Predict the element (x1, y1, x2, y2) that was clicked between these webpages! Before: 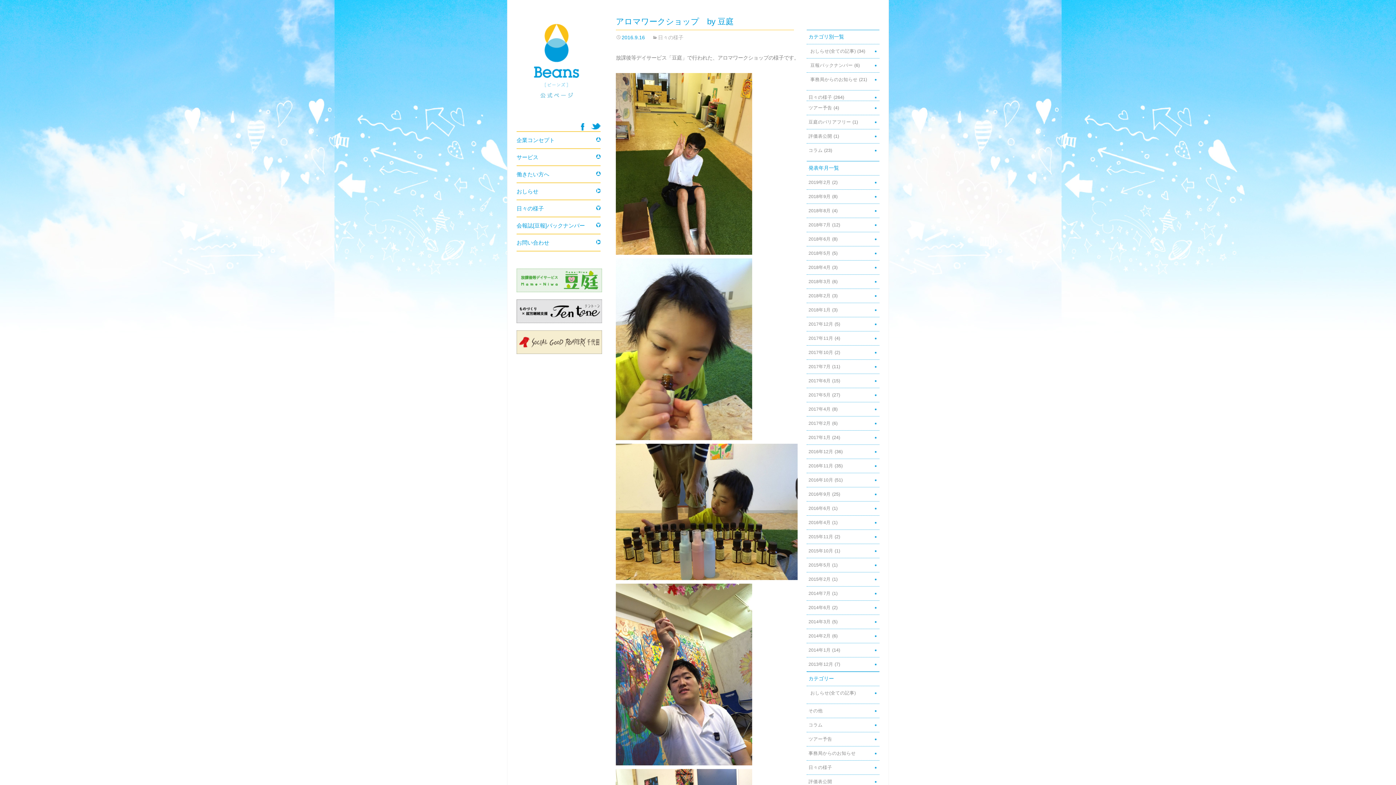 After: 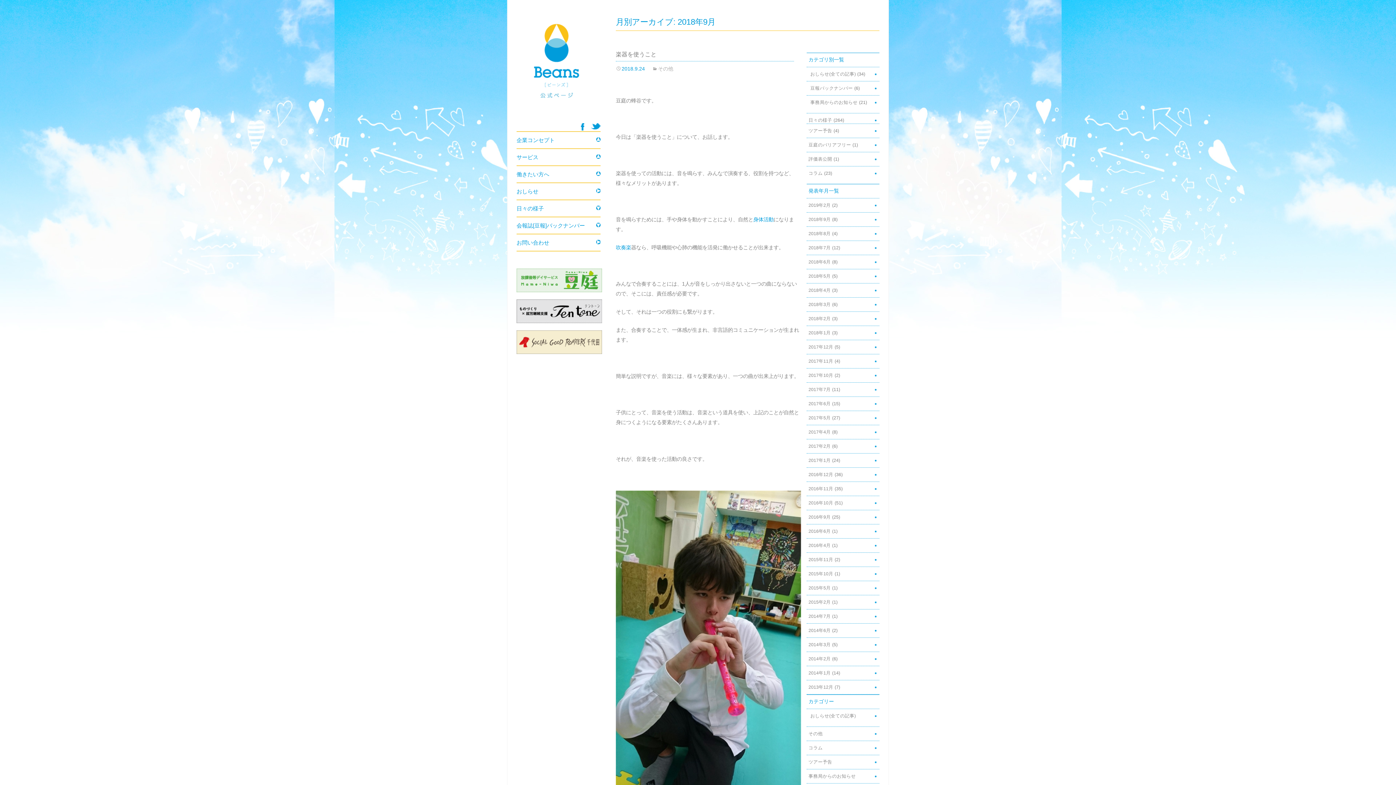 Action: bbox: (808, 194, 830, 199) label: 2018年9月